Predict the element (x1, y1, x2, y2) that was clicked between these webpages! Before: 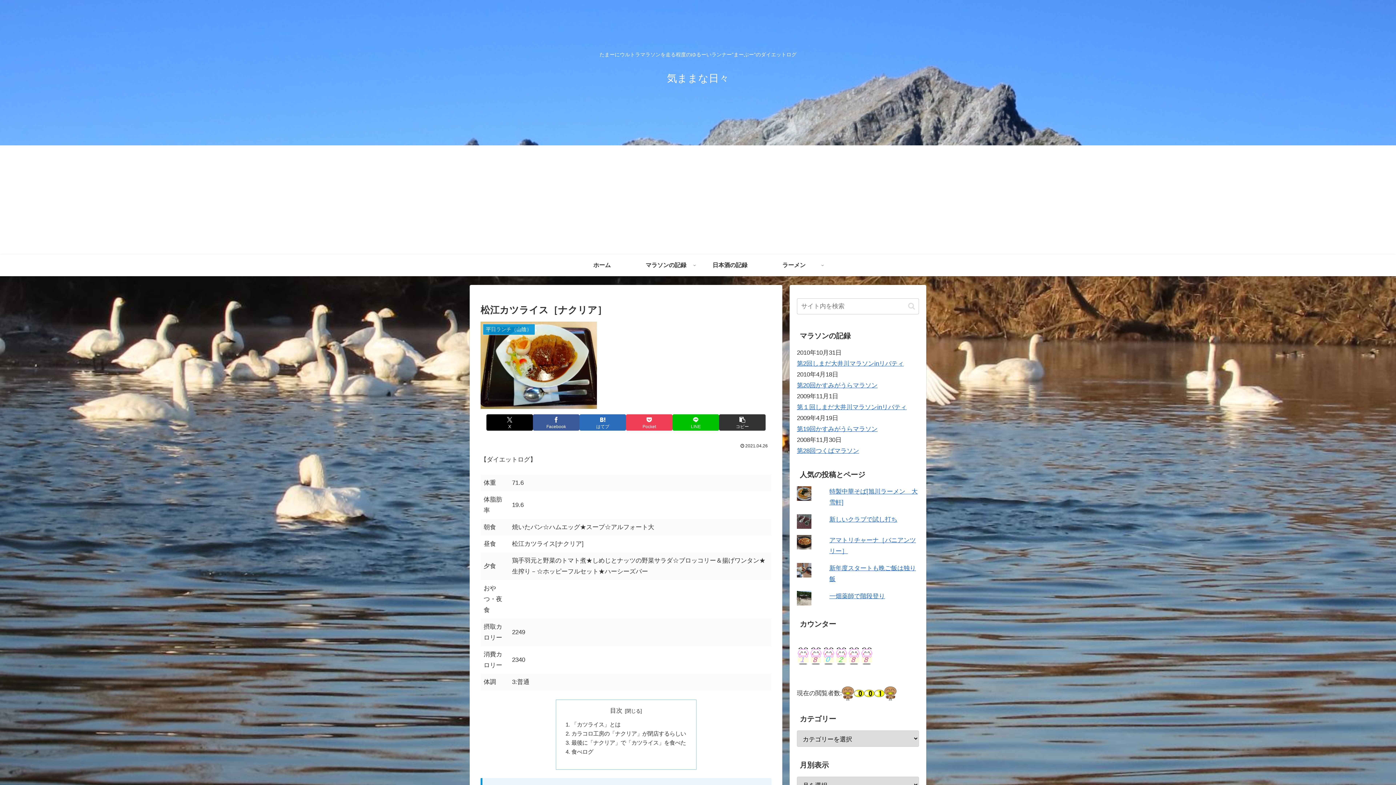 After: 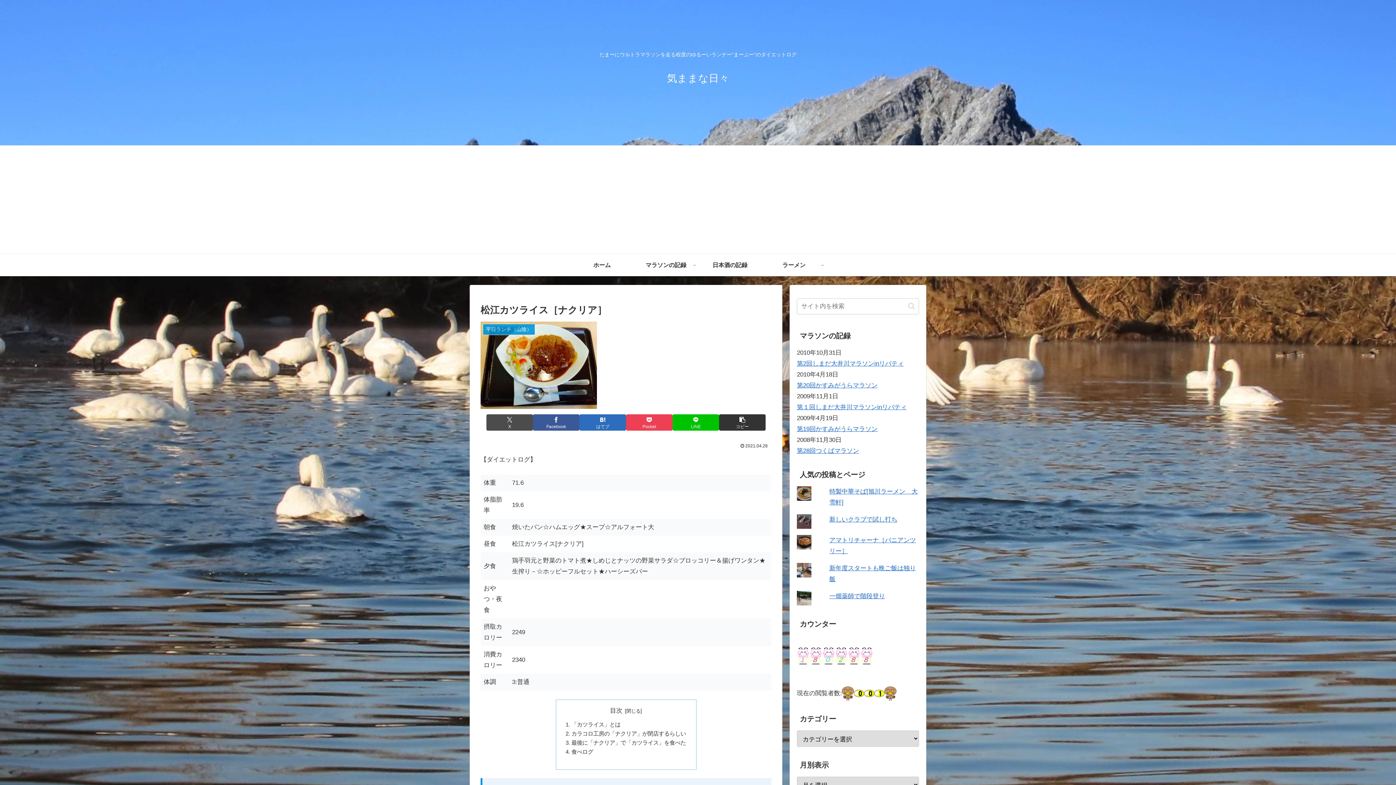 Action: label: Xでシェア bbox: (486, 414, 533, 431)